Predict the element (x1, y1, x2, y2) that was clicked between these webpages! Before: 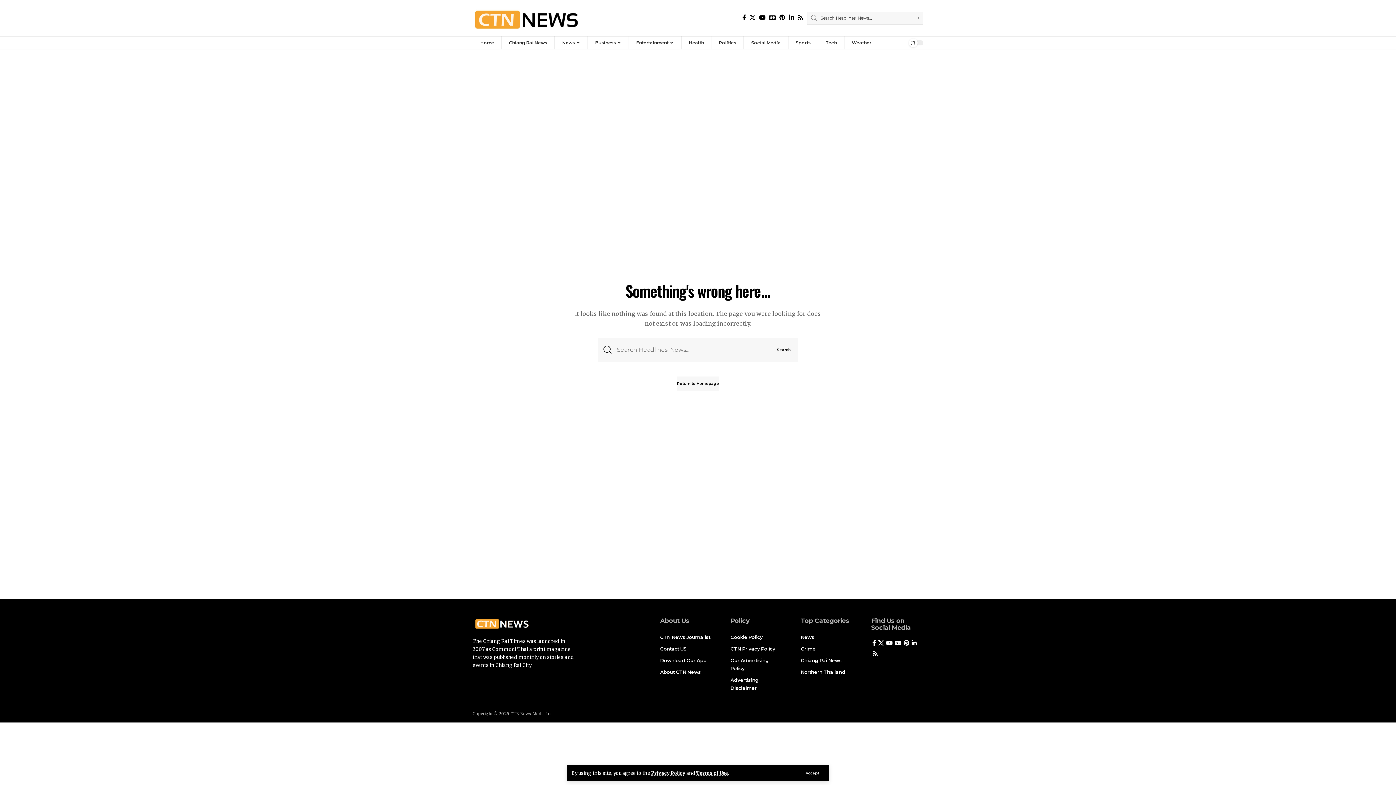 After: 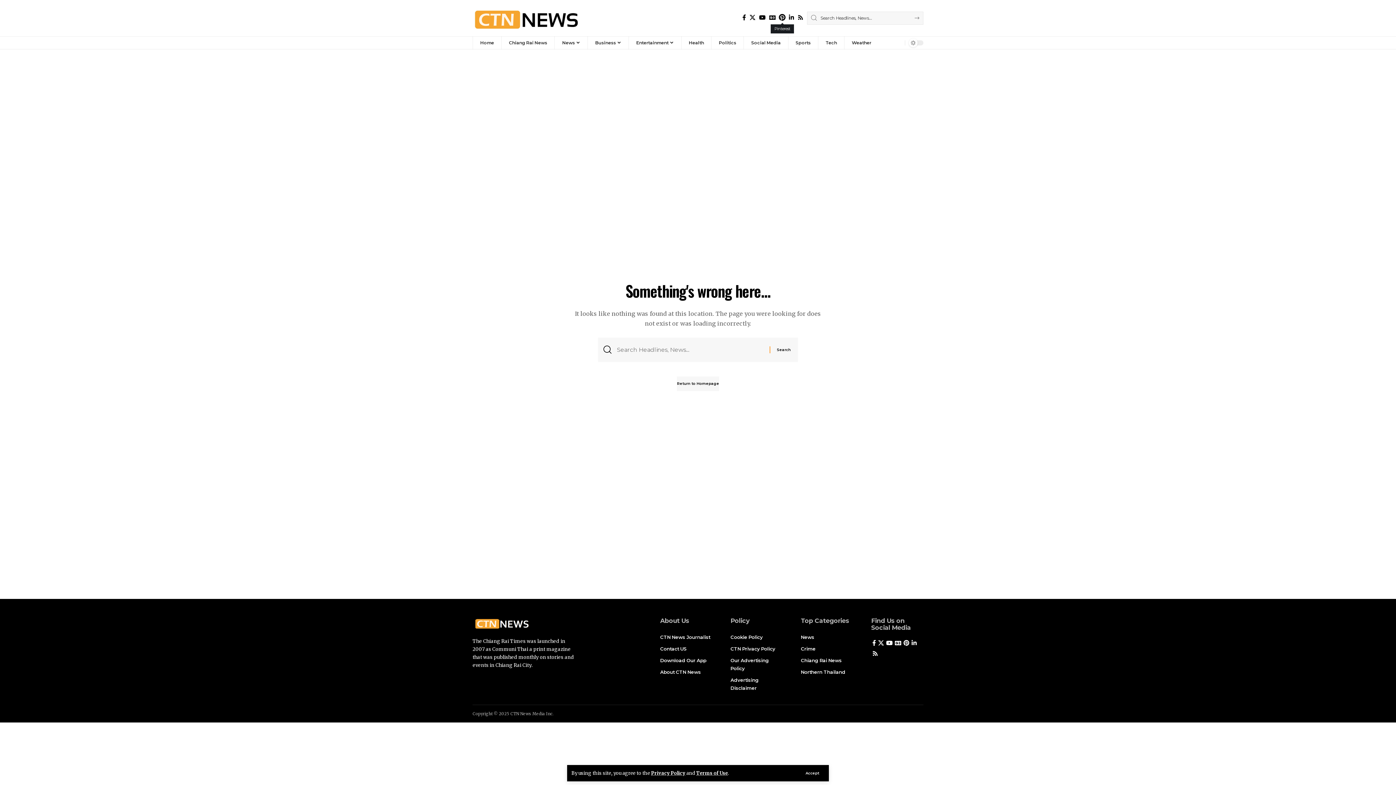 Action: bbox: (777, 12, 787, 22) label: Pinterest